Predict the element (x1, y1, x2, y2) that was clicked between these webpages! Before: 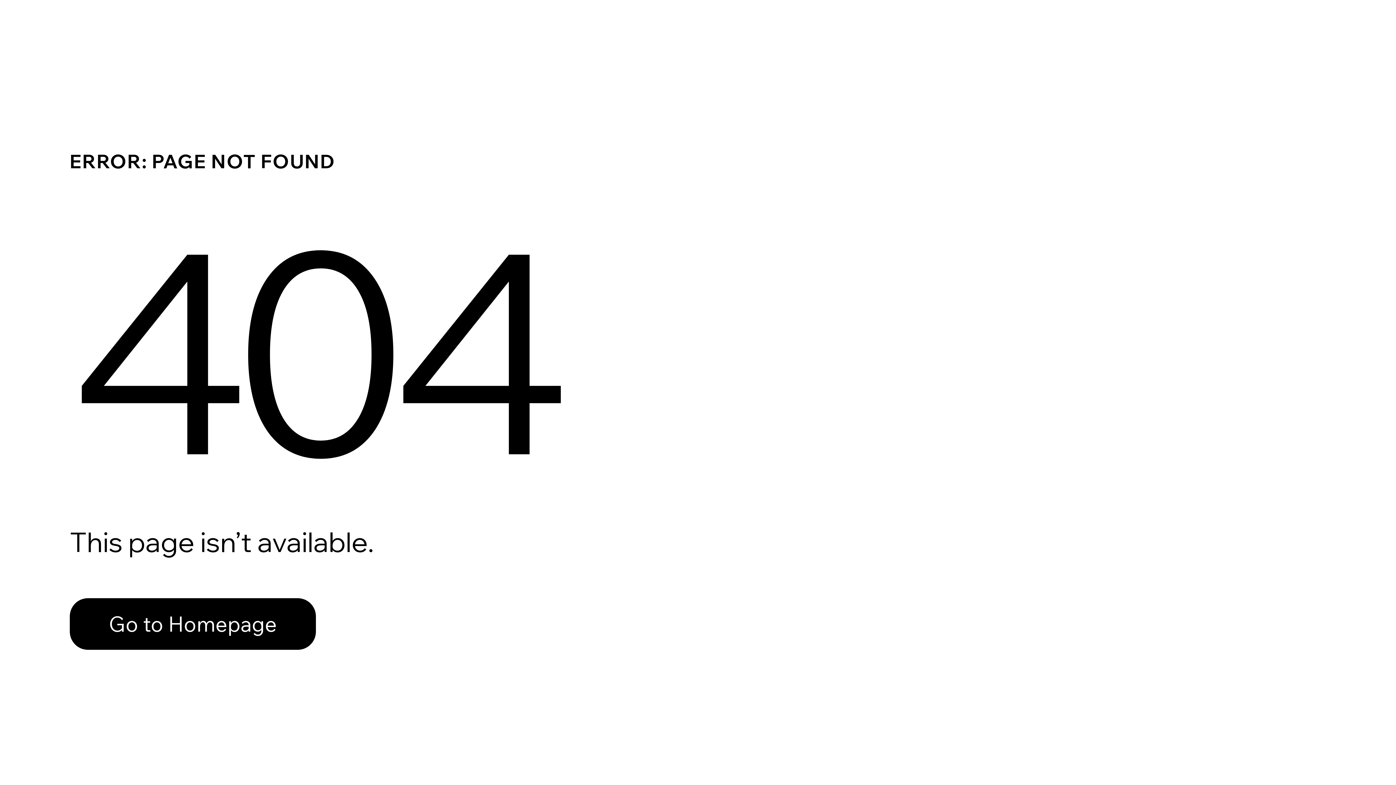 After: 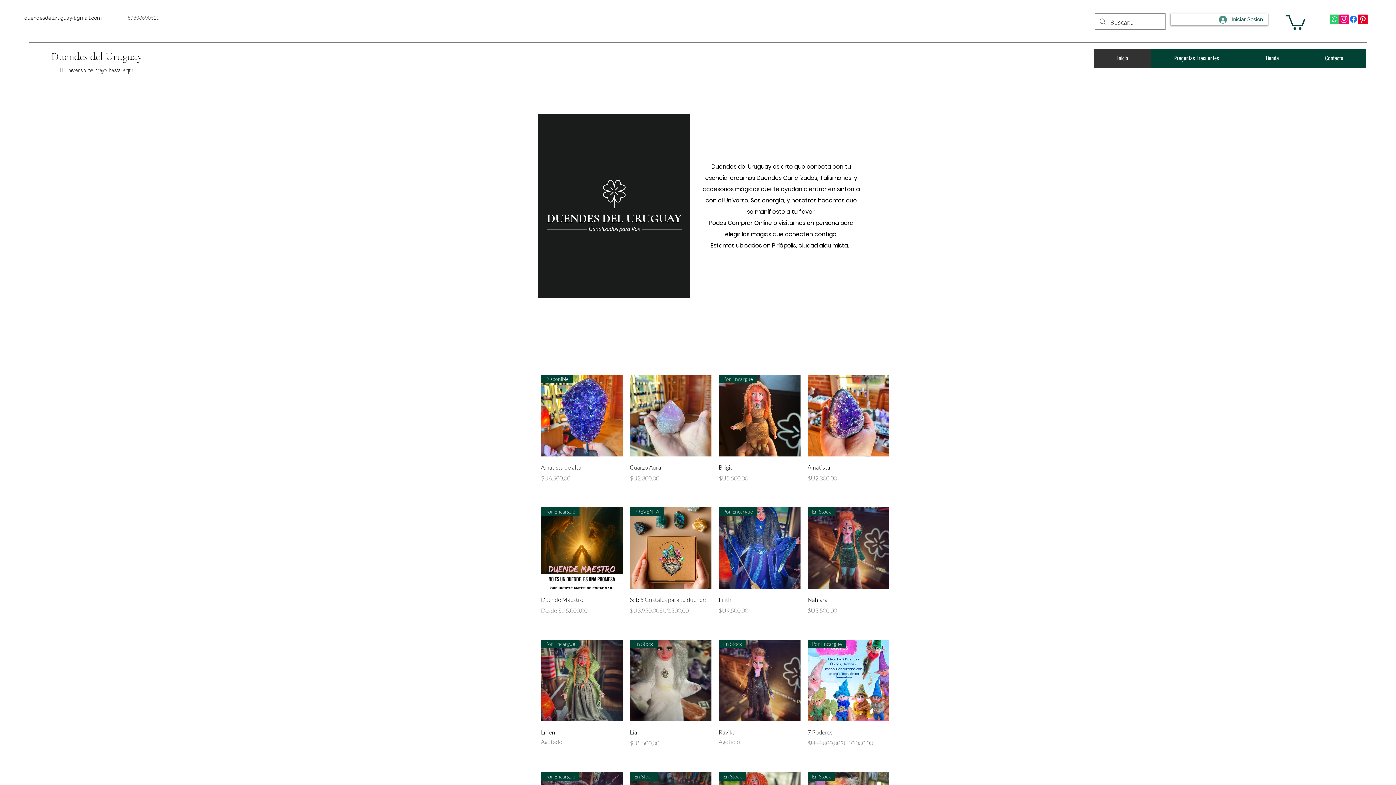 Action: label: Go to Homepage bbox: (69, 582, 768, 659)